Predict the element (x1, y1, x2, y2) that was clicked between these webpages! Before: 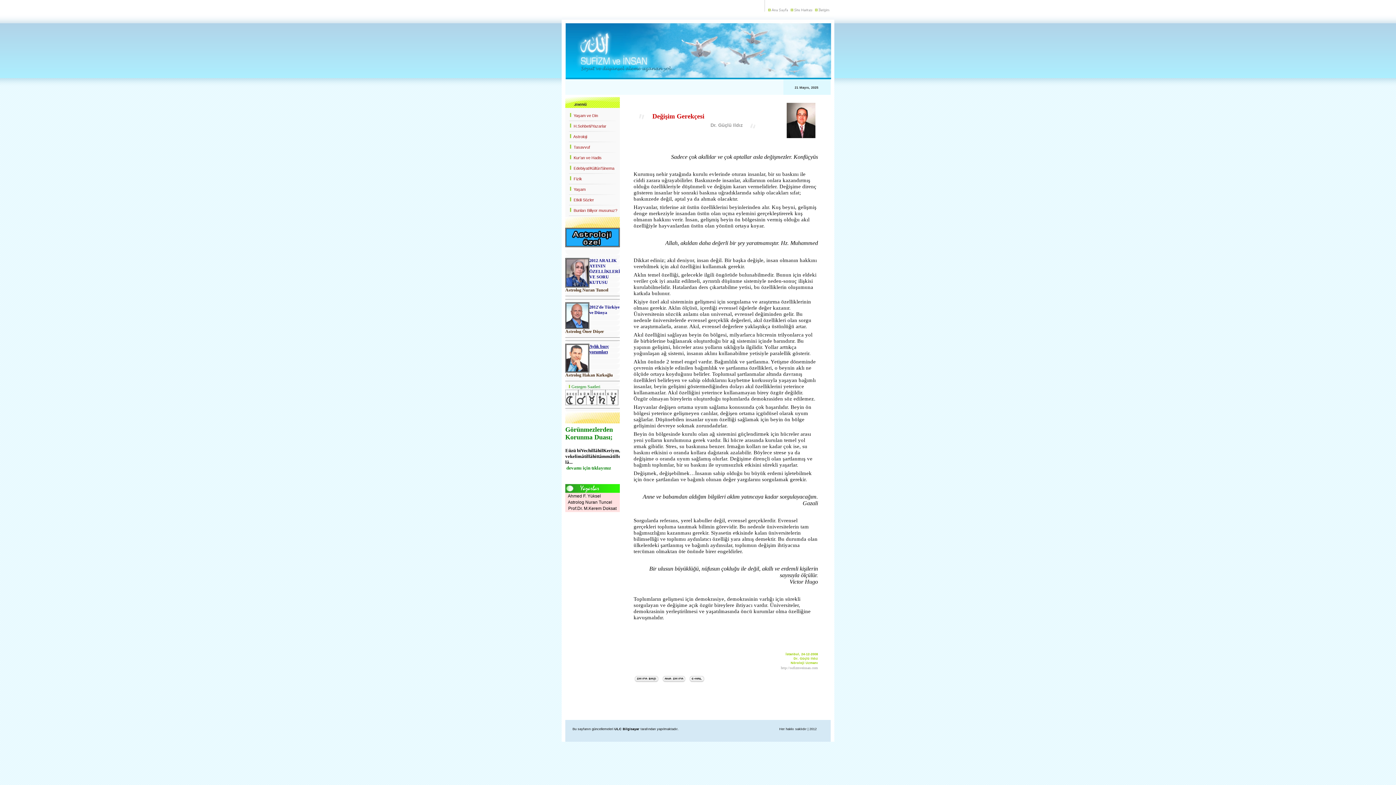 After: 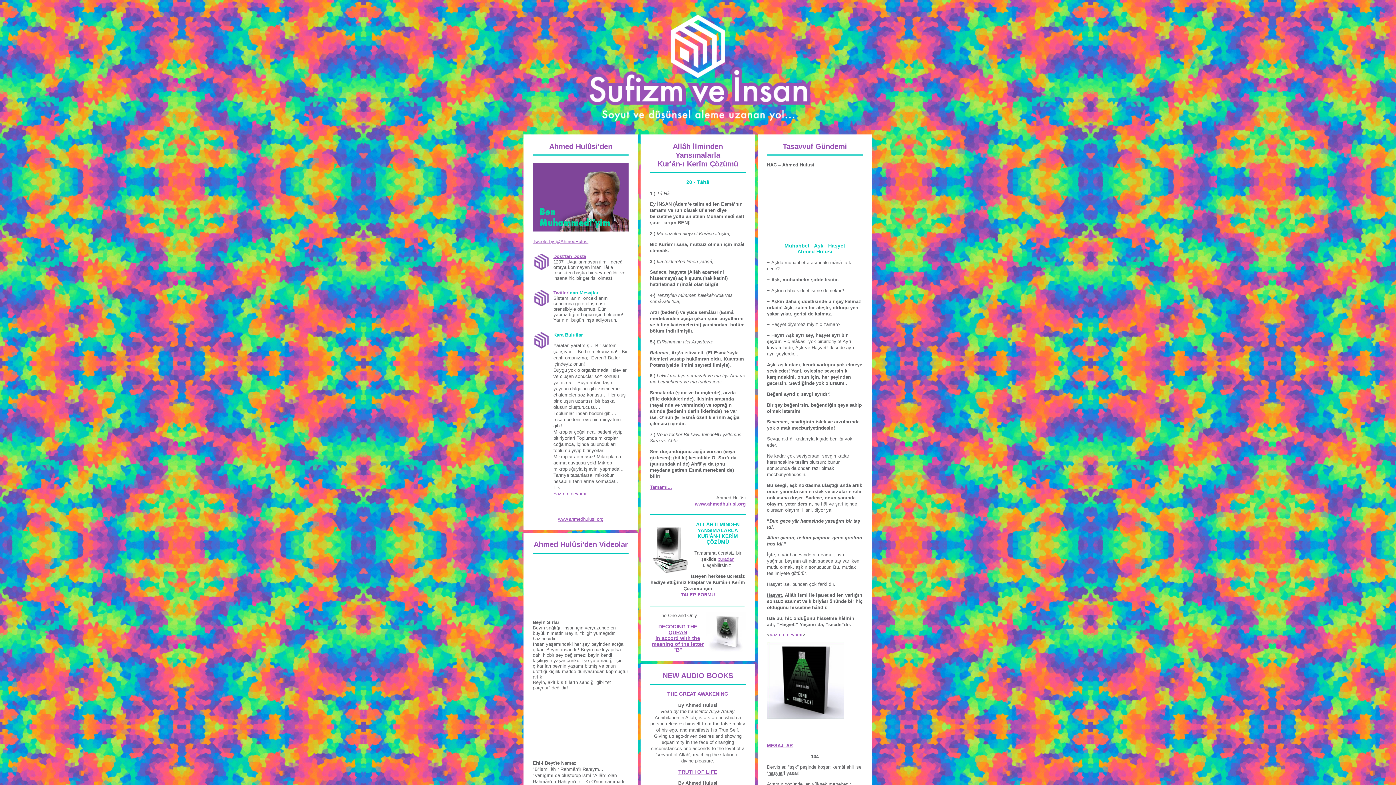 Action: bbox: (662, 677, 685, 683)